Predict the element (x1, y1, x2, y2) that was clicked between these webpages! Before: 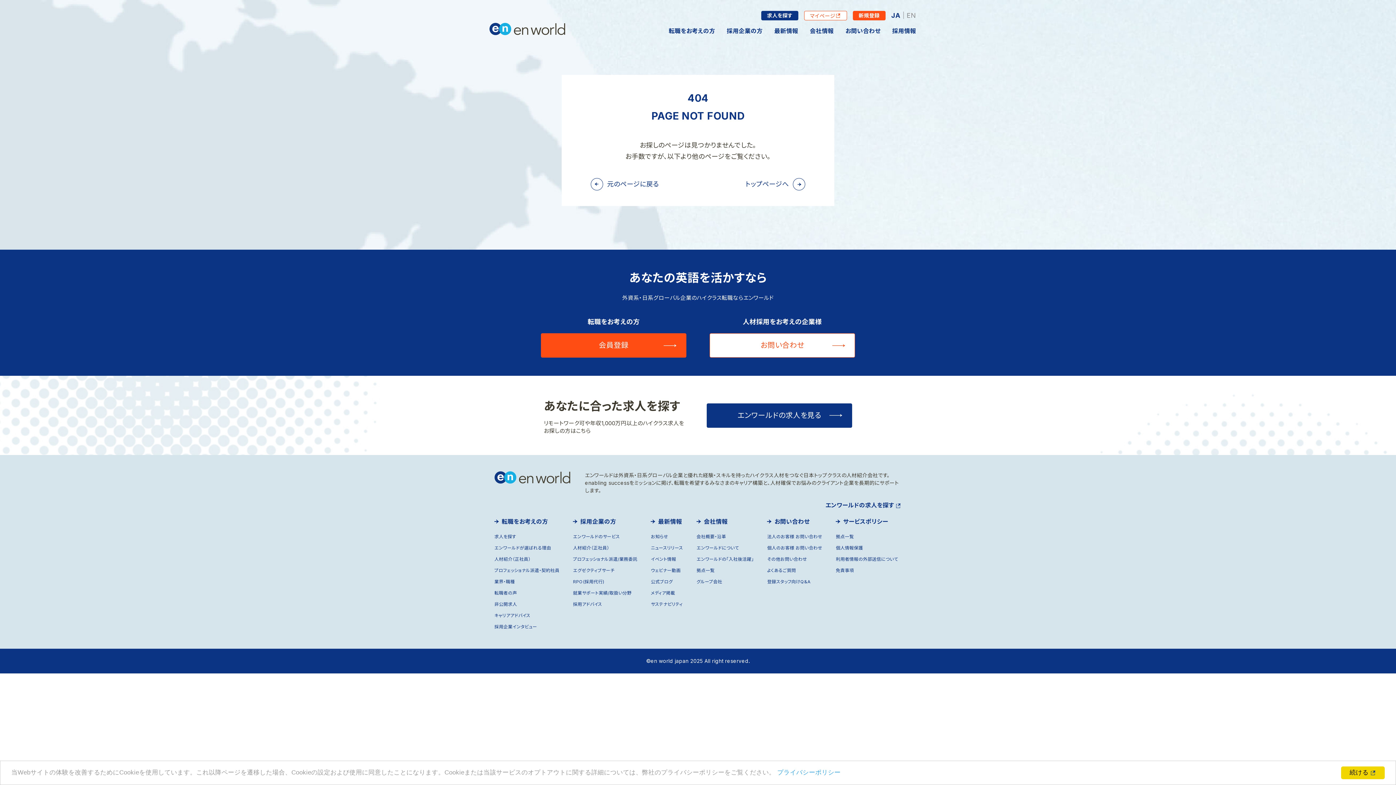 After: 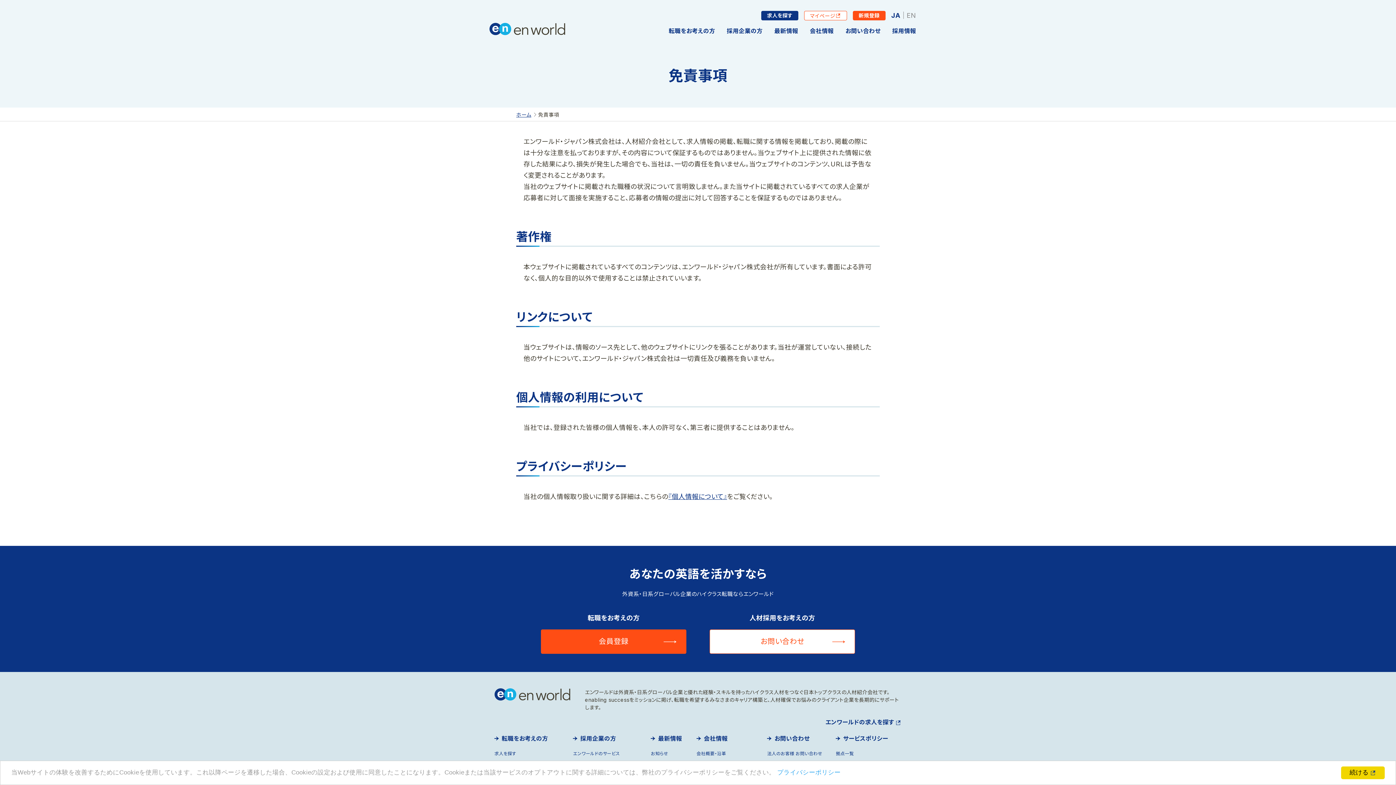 Action: label: 免責事項 bbox: (836, 565, 898, 576)